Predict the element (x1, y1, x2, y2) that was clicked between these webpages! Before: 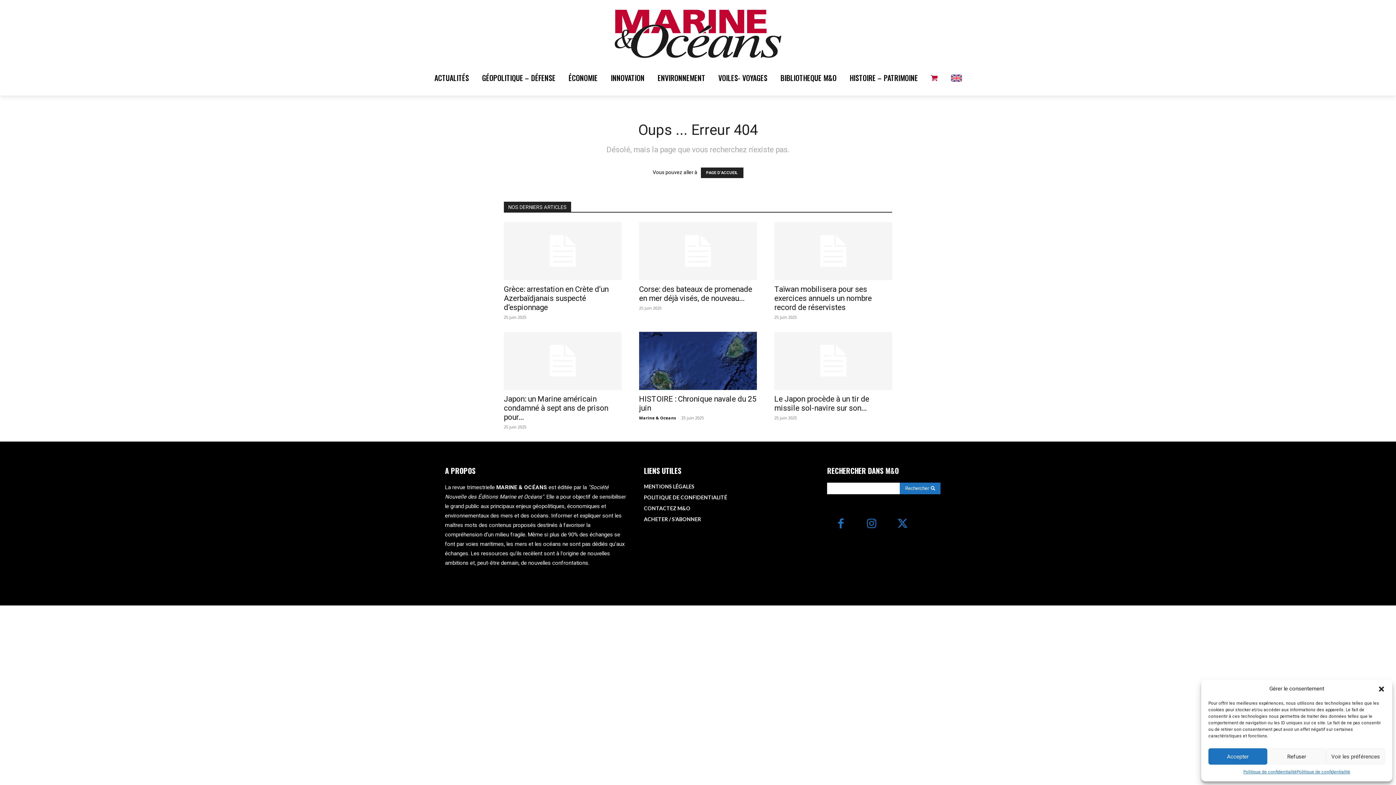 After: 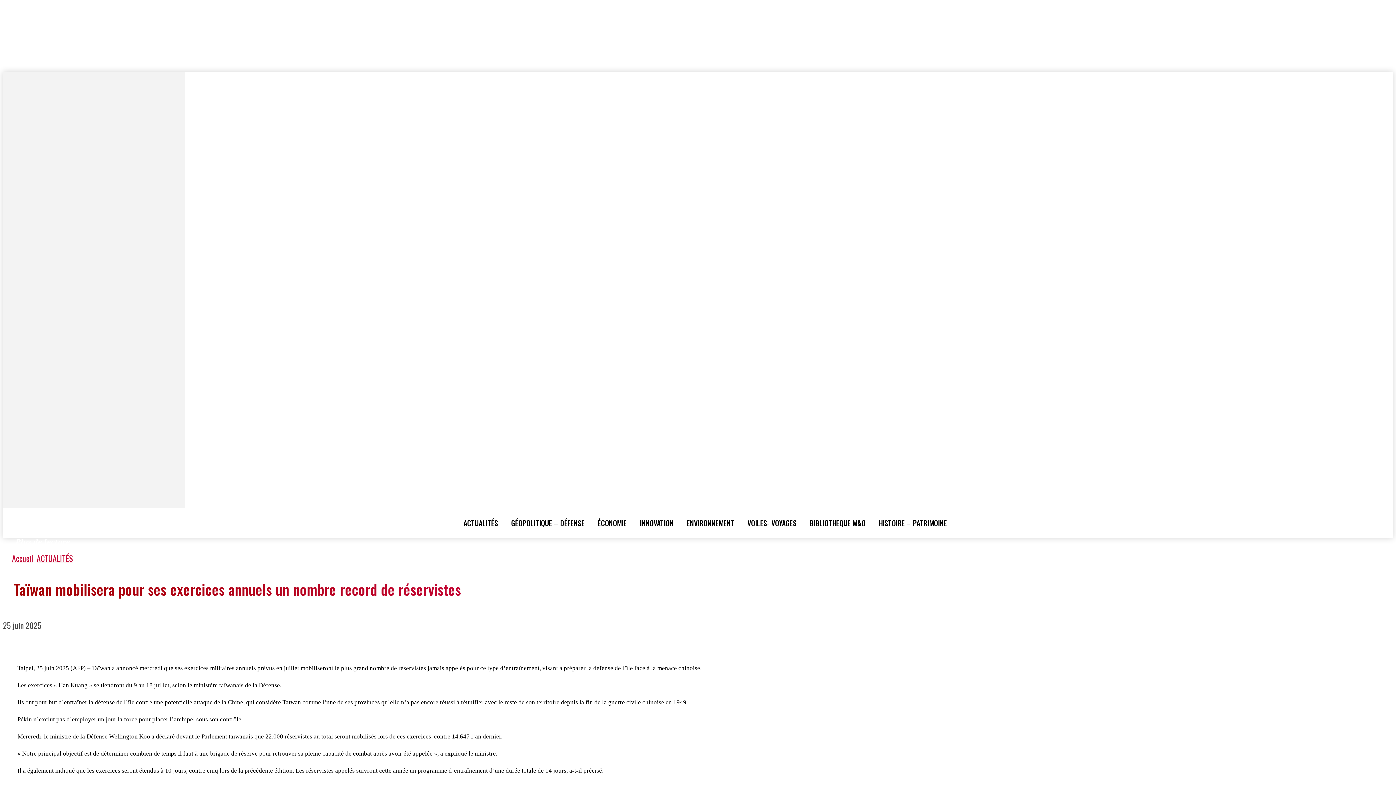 Action: label: Taïwan mobilisera pour ses exercices annuels un nombre record de réservistes bbox: (774, 285, 872, 312)